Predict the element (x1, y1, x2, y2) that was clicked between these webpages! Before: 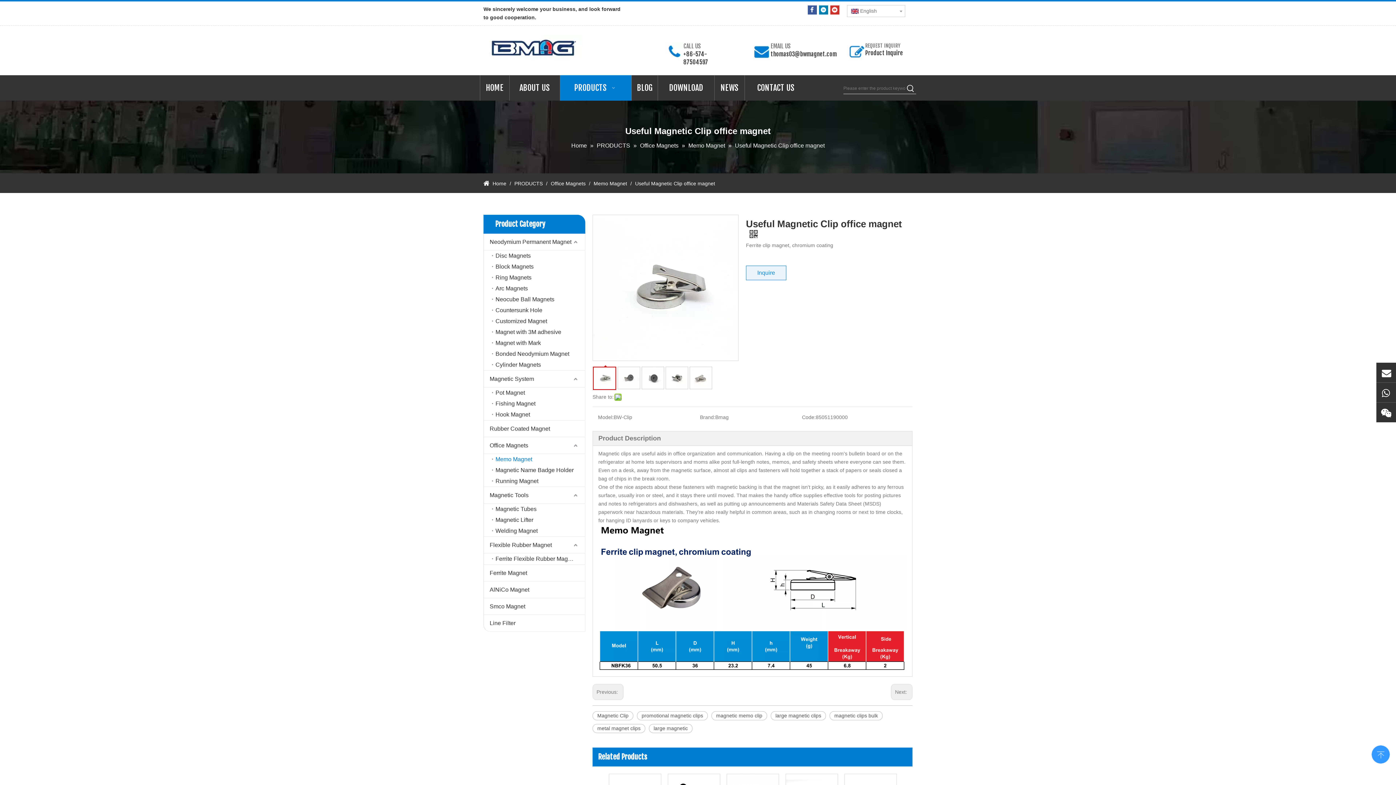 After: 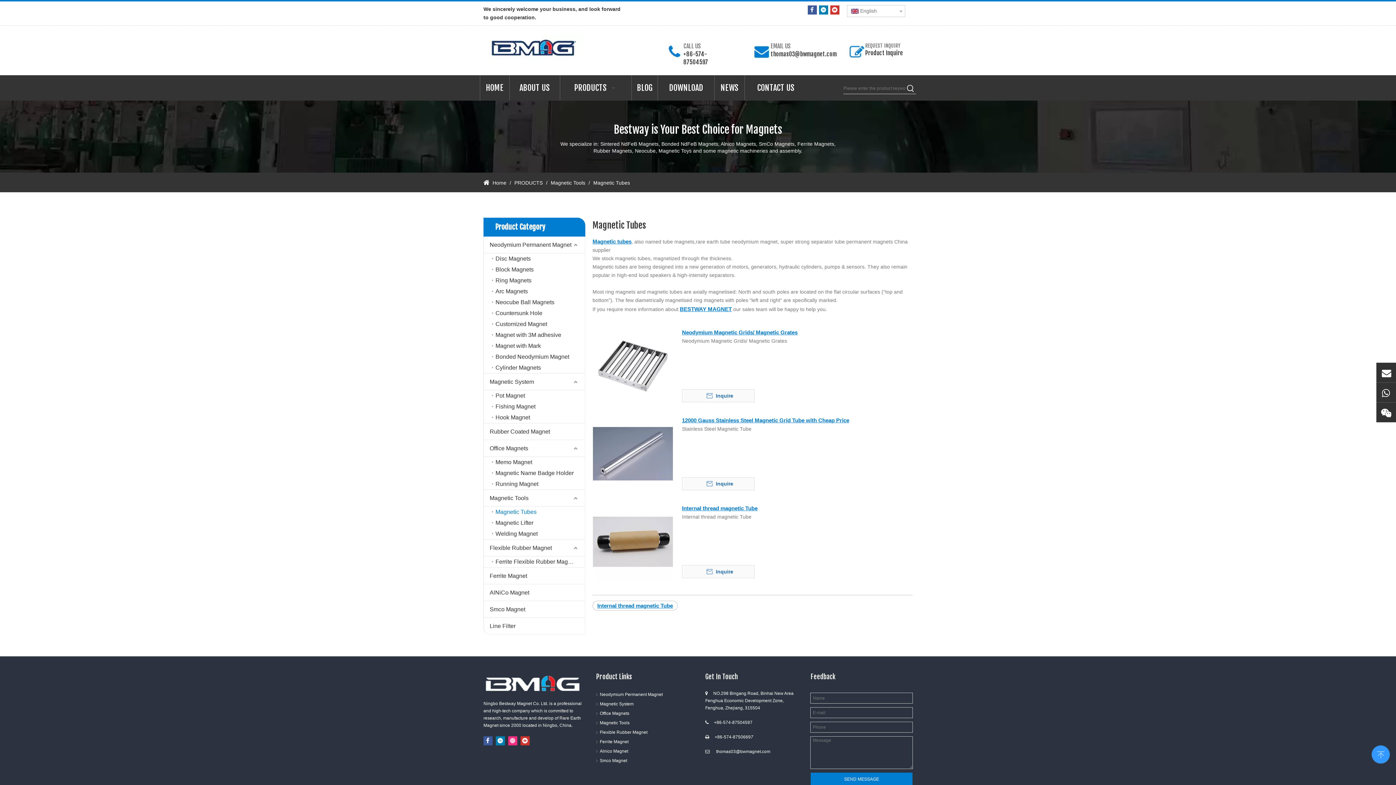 Action: bbox: (492, 504, 585, 514) label: Magnetic Tubes